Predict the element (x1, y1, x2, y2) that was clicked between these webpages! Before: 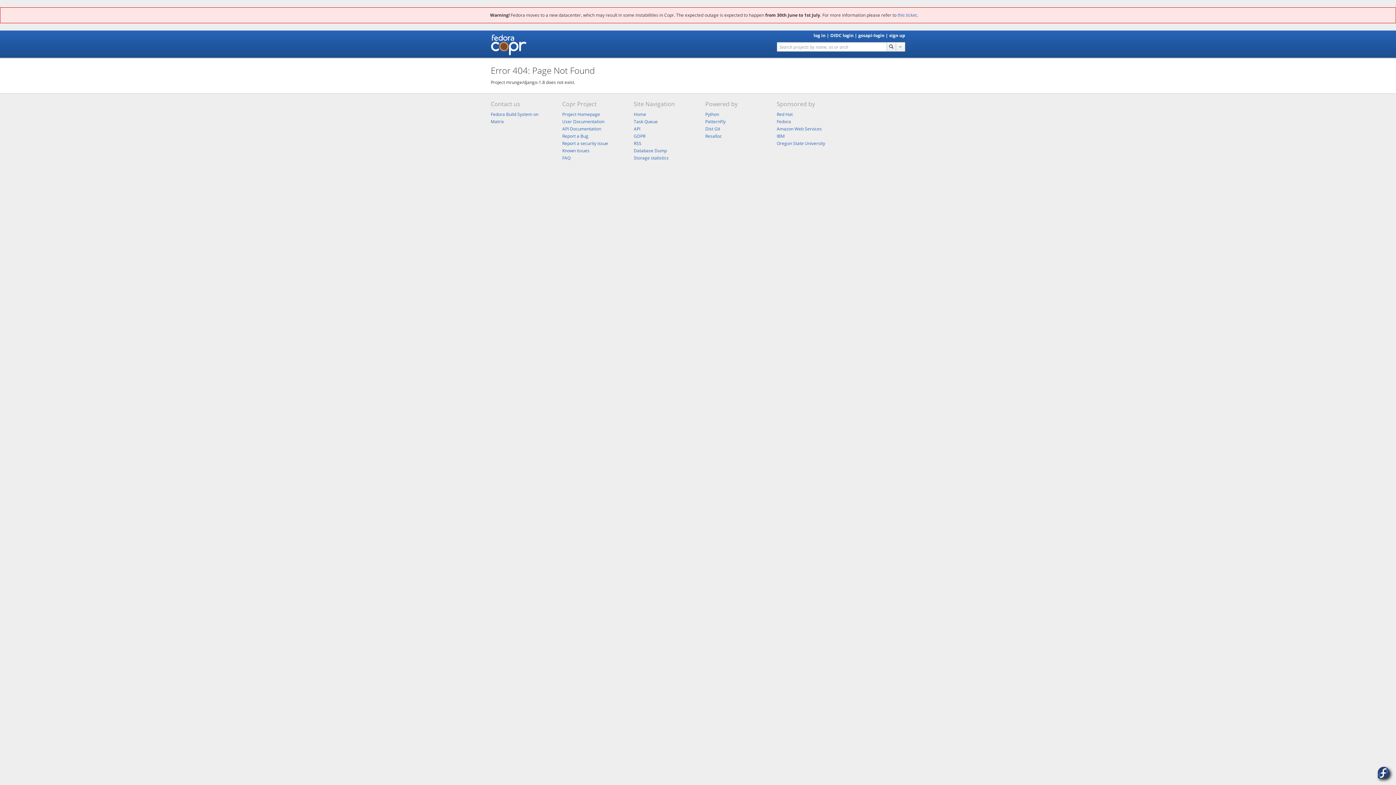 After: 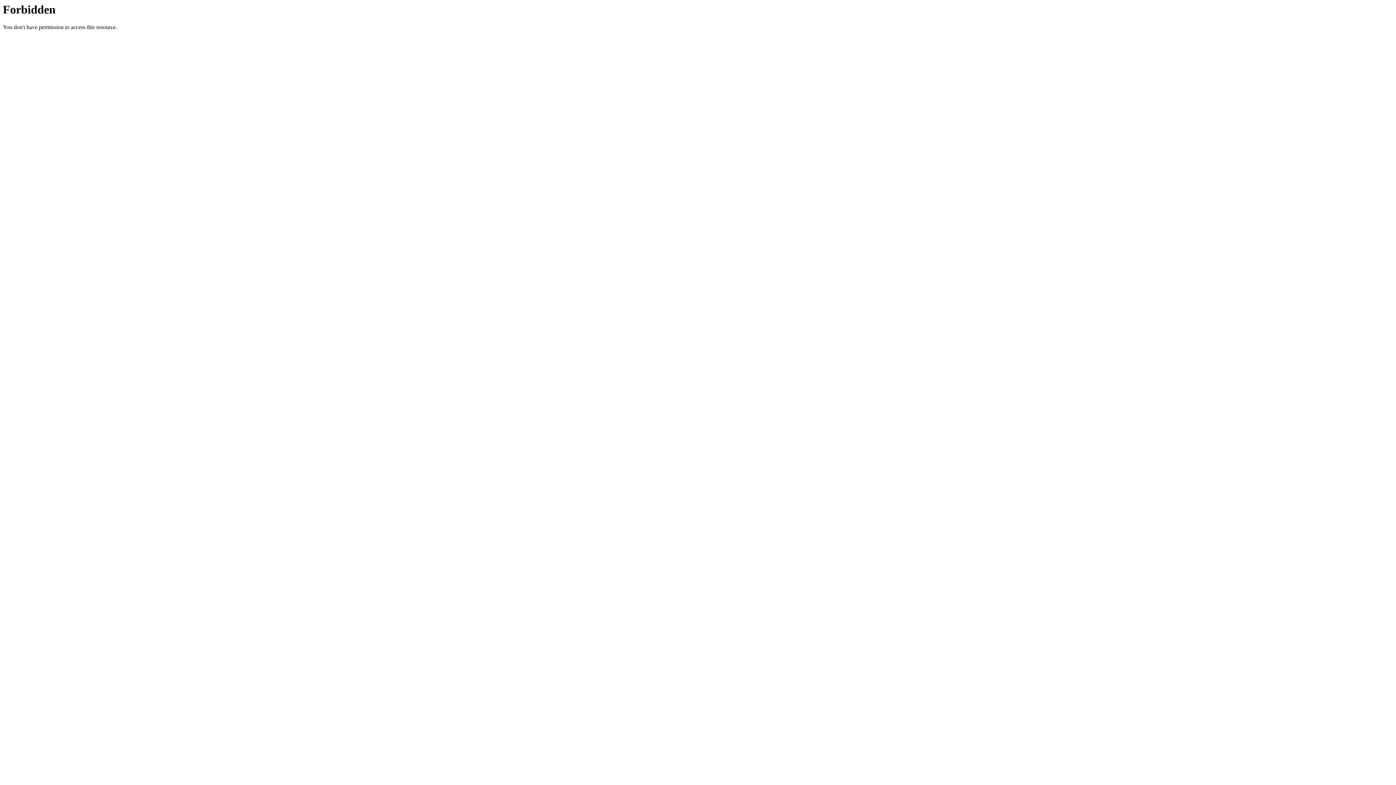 Action: bbox: (562, 154, 570, 161) label: FAQ